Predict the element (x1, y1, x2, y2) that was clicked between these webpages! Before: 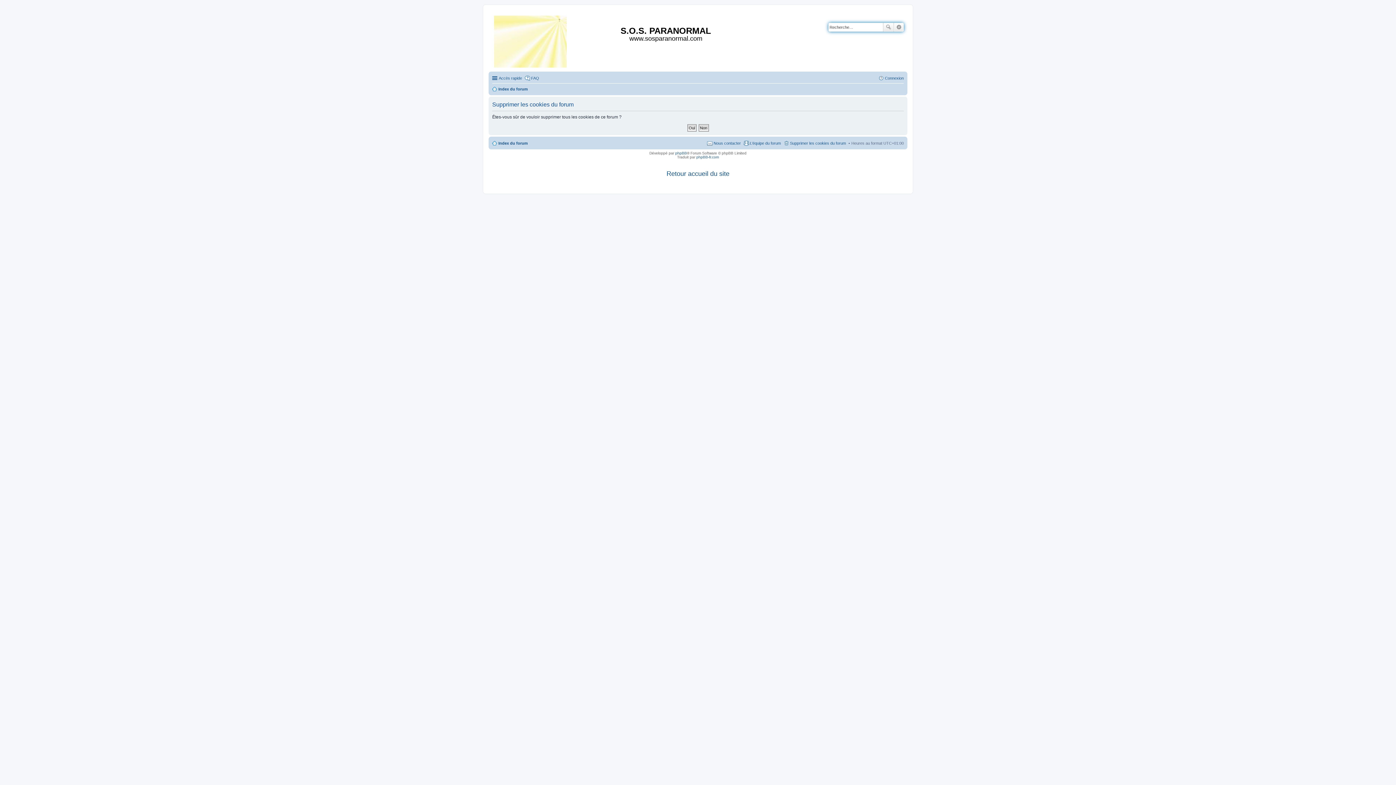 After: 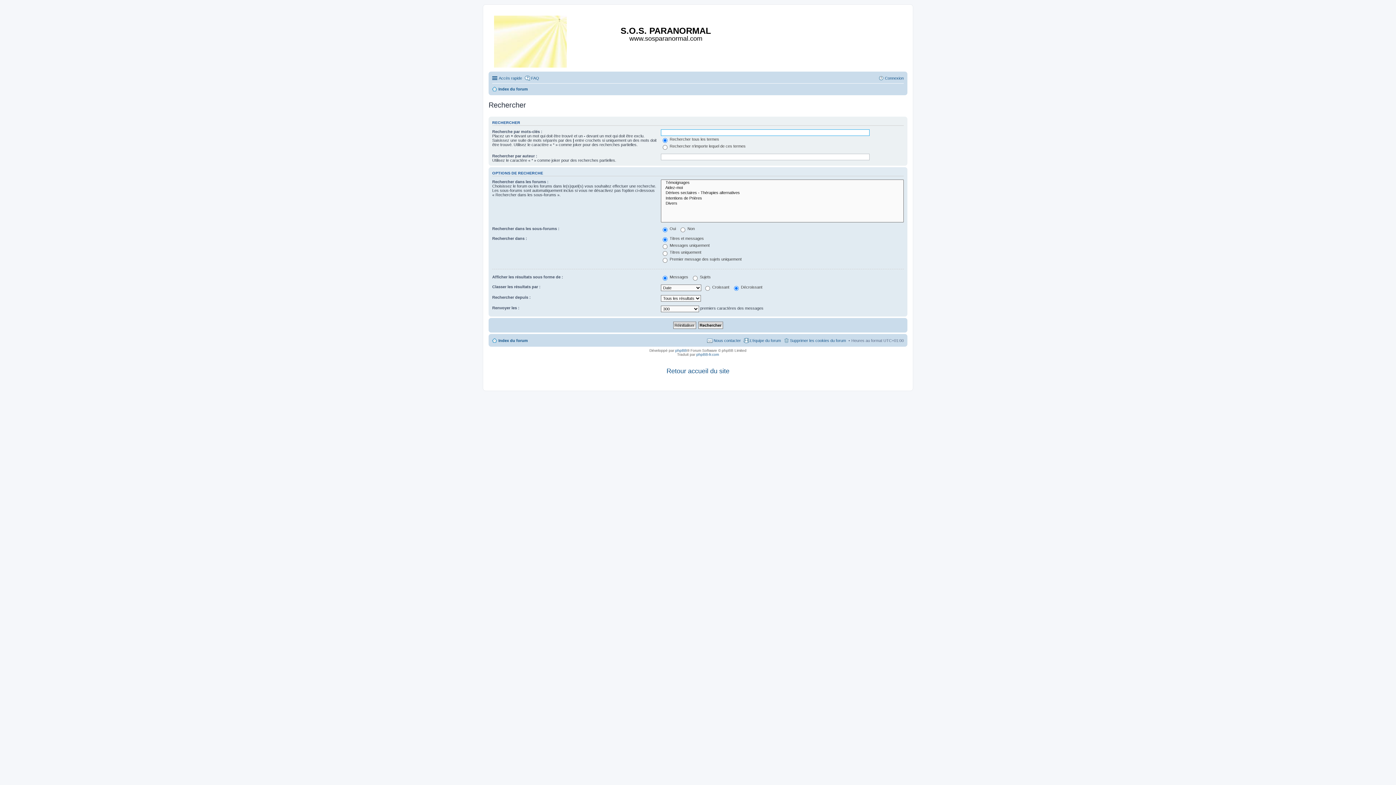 Action: bbox: (894, 22, 904, 31) label: Recherche avancée